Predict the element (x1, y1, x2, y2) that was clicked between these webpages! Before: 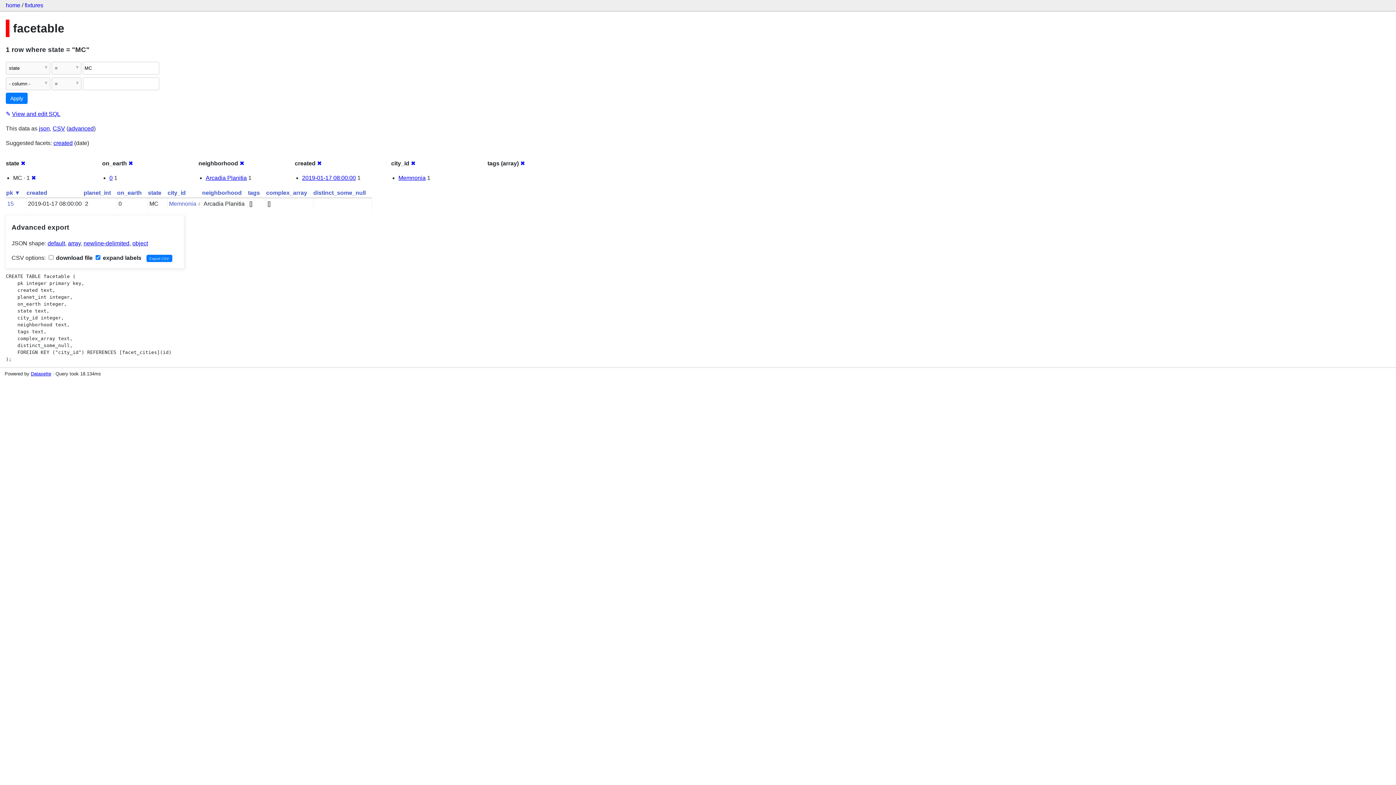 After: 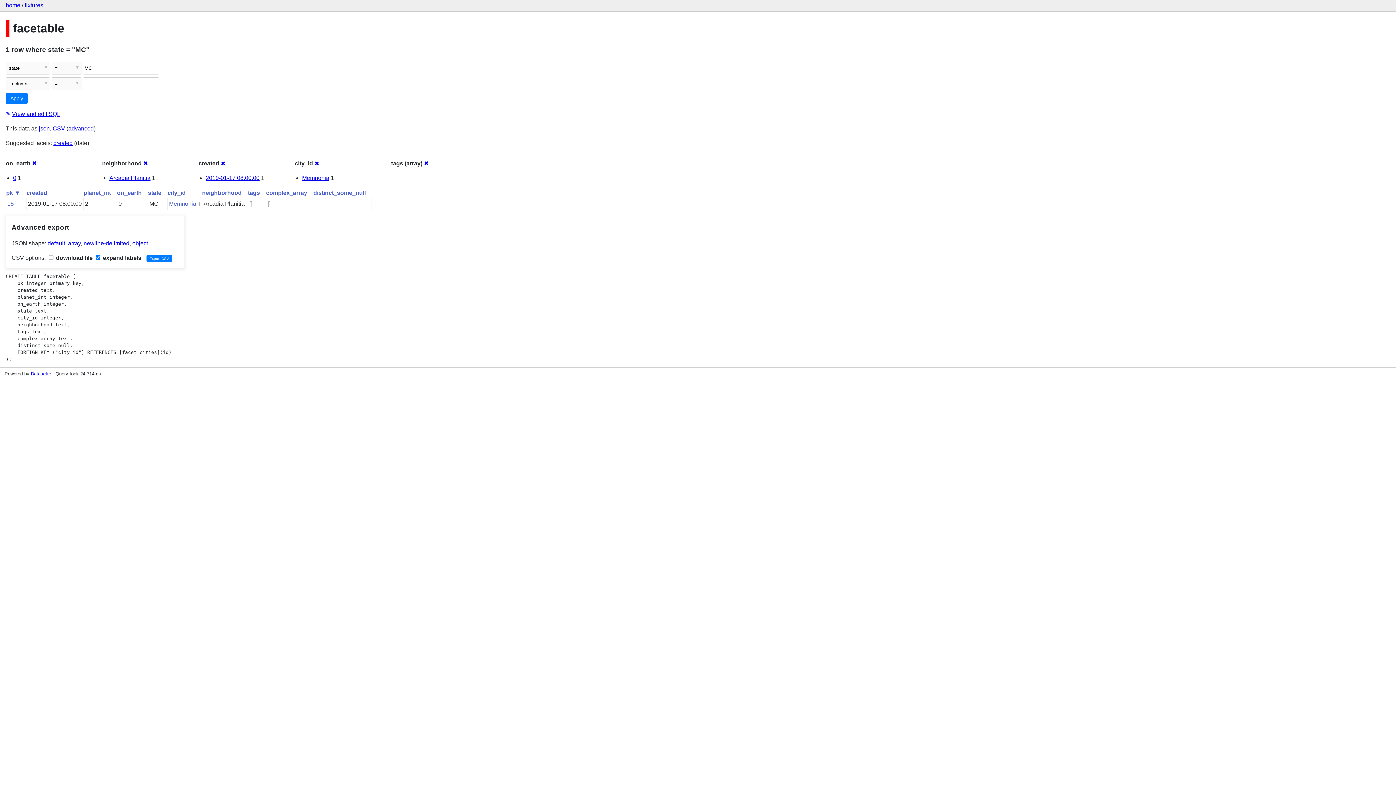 Action: label: ✖ bbox: (20, 160, 25, 166)